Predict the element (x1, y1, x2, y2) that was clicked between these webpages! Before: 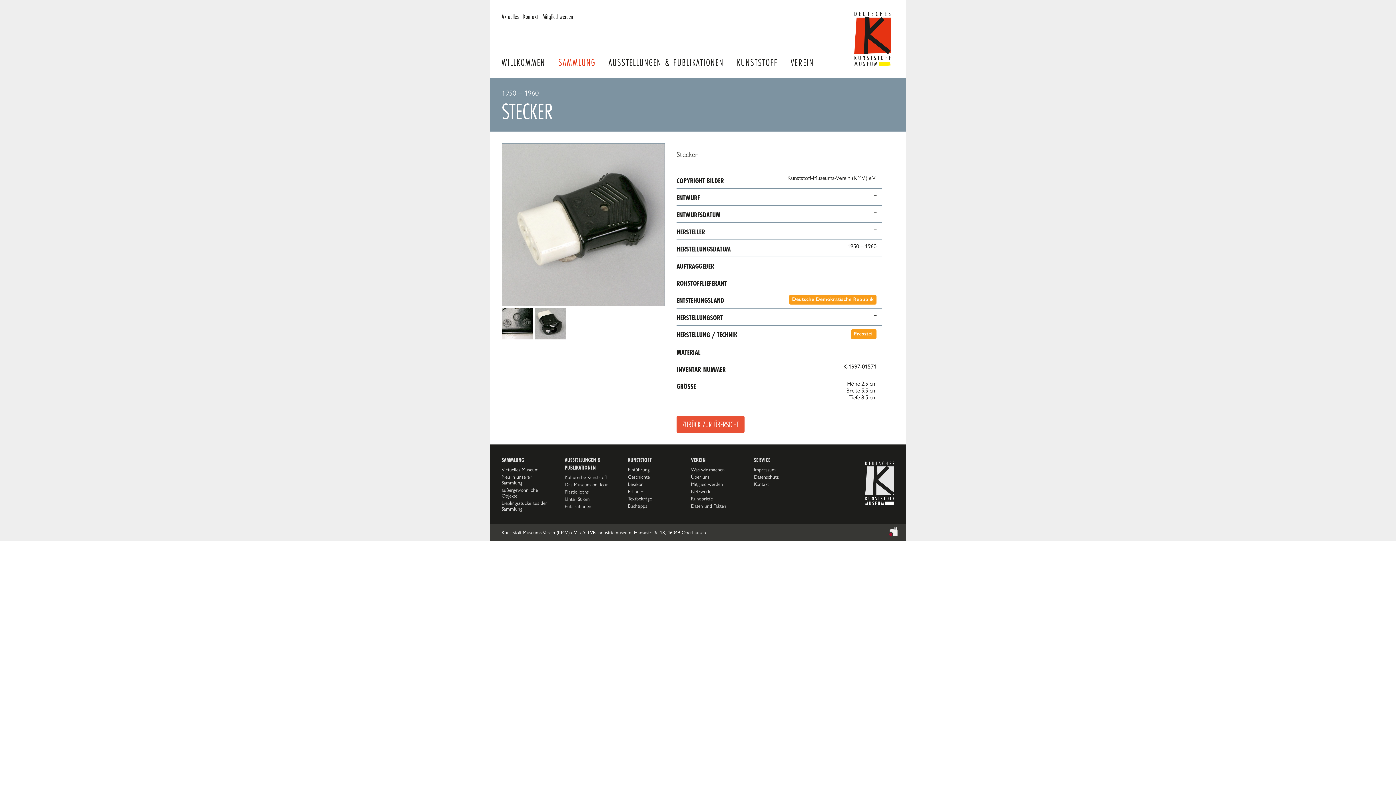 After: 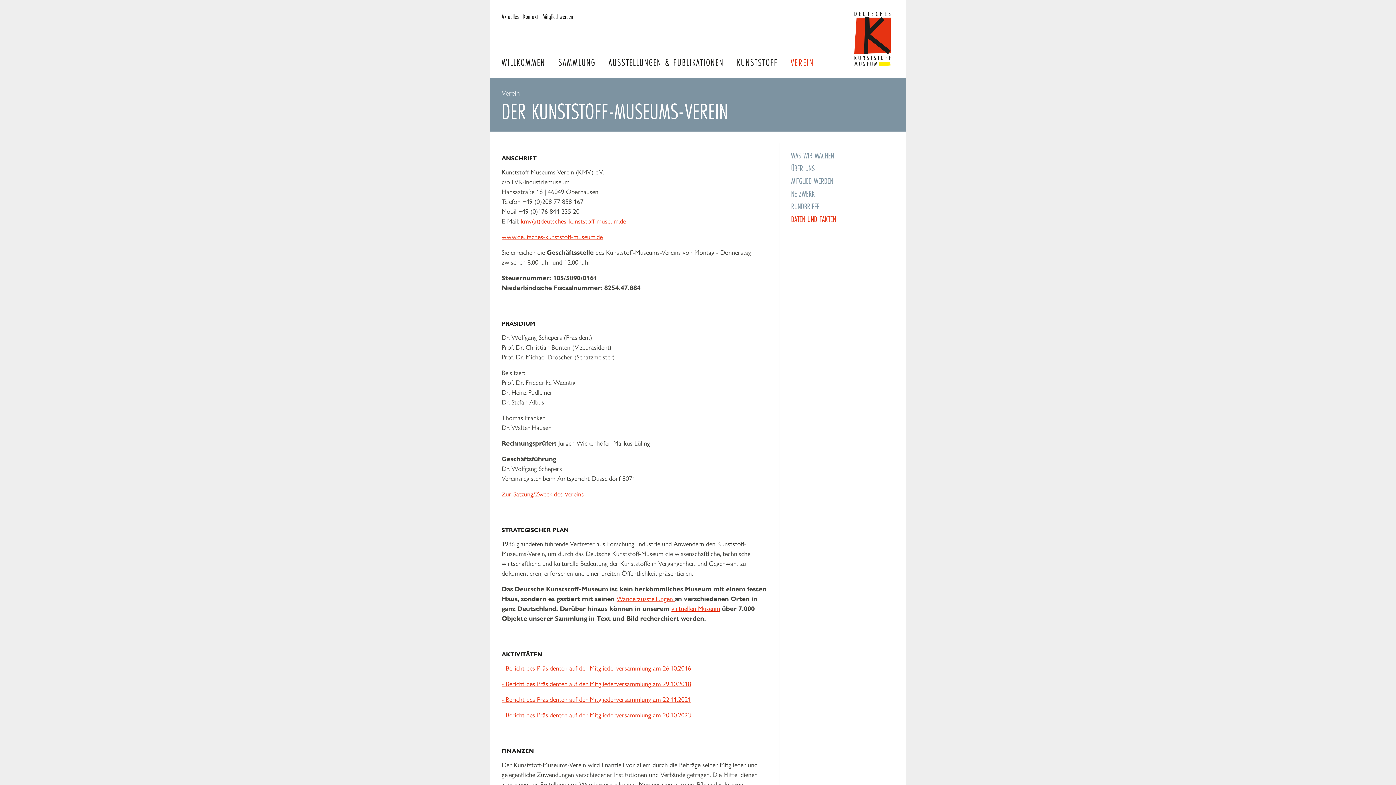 Action: bbox: (691, 503, 726, 509) label: Daten und Fakten